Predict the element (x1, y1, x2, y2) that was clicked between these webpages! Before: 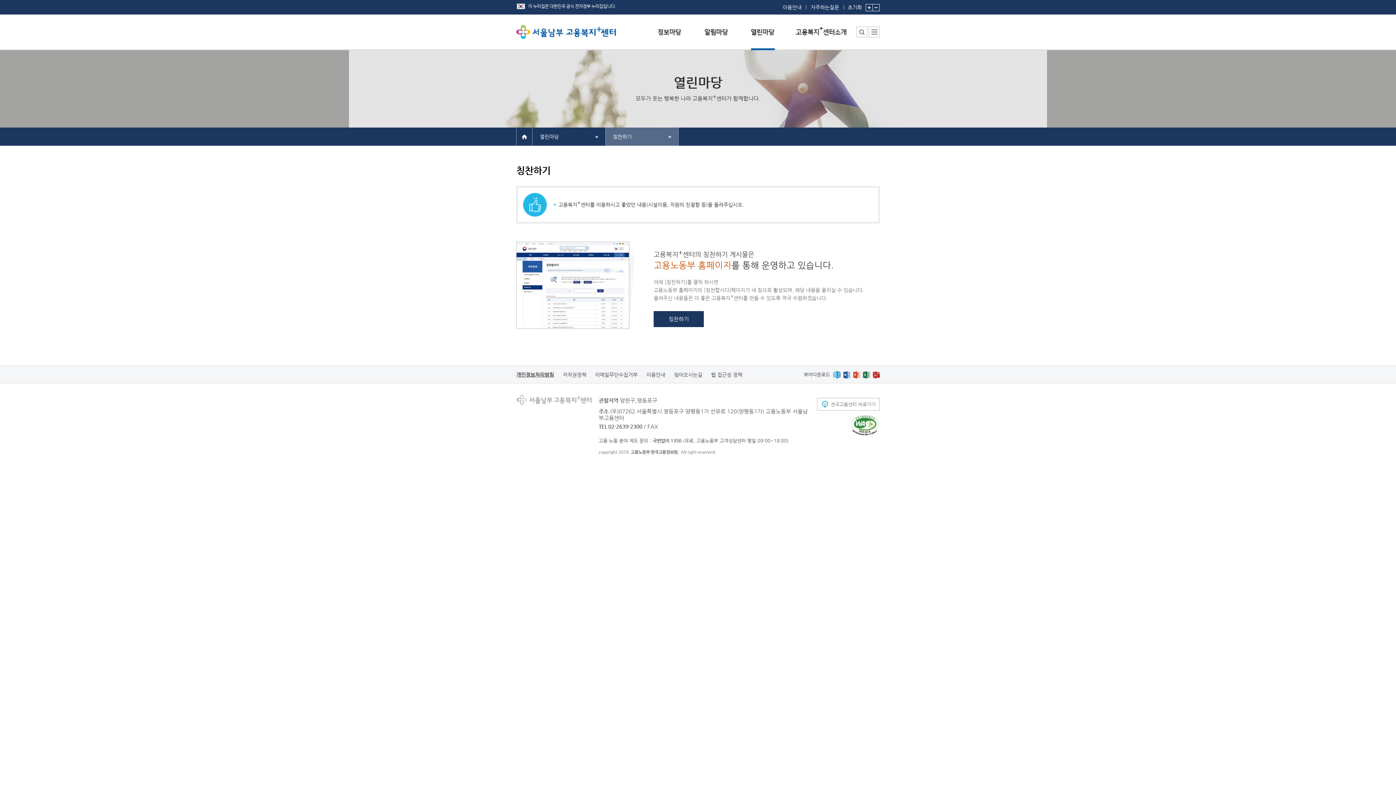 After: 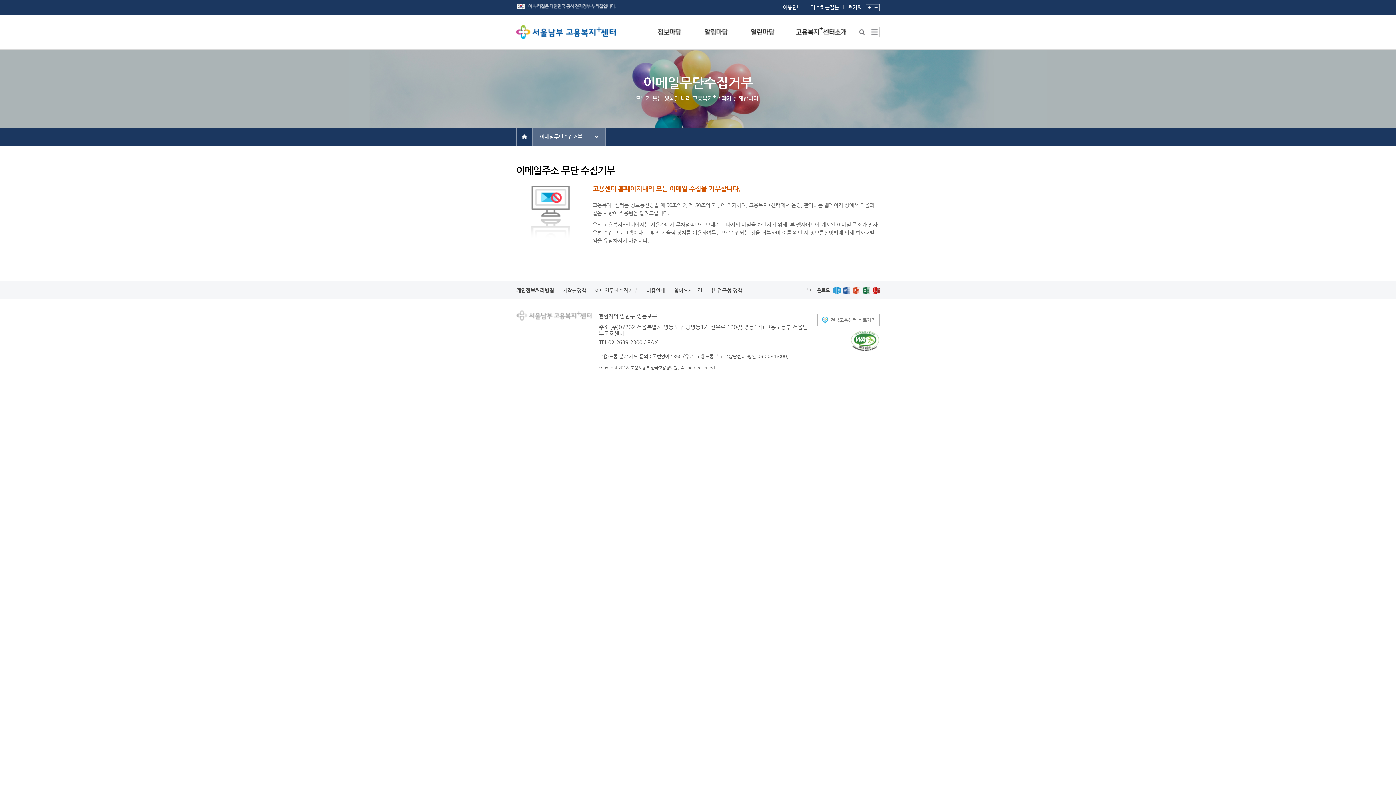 Action: label: 이메일무단수집거부 bbox: (595, 372, 637, 377)